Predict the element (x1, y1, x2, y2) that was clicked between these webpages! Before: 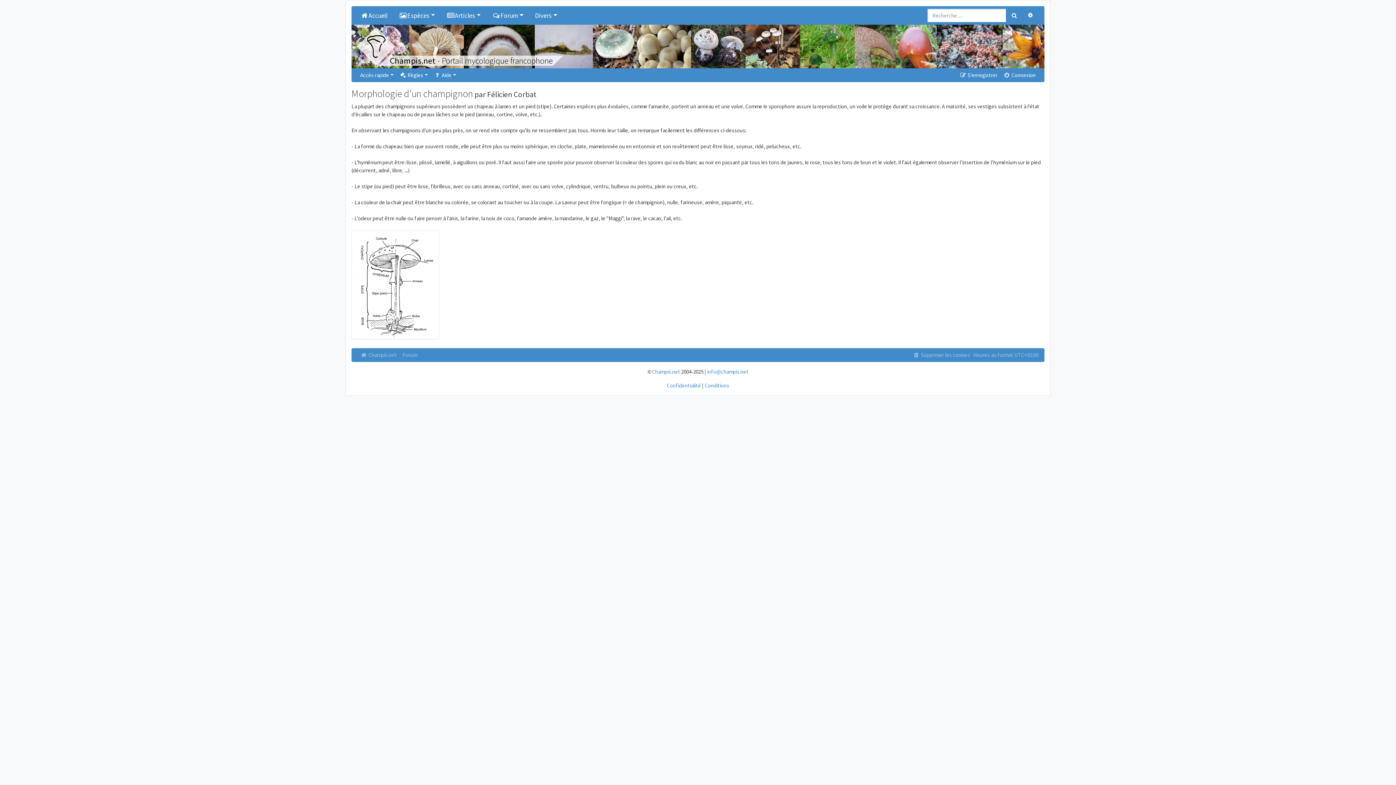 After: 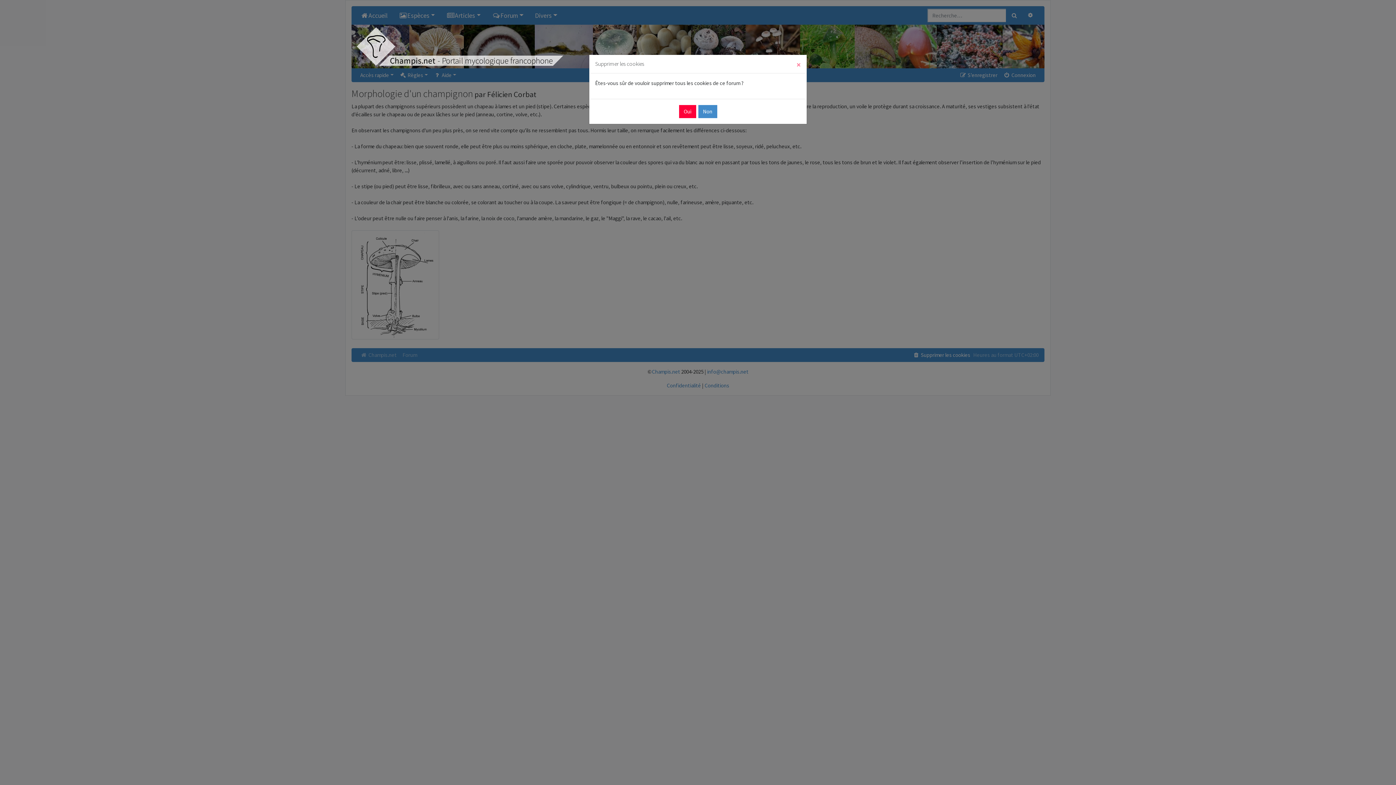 Action: bbox: (910, 348, 973, 362) label:  Supprimer les cookies